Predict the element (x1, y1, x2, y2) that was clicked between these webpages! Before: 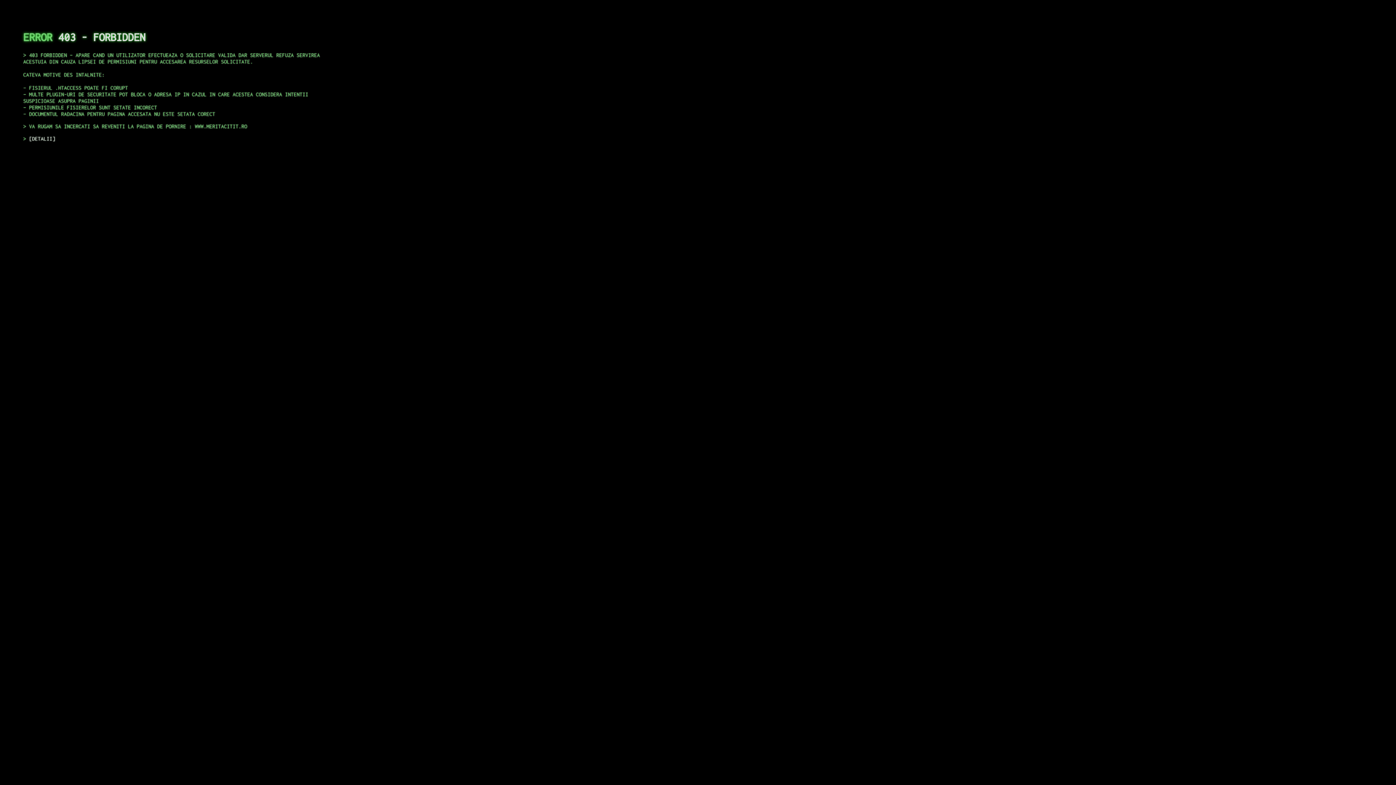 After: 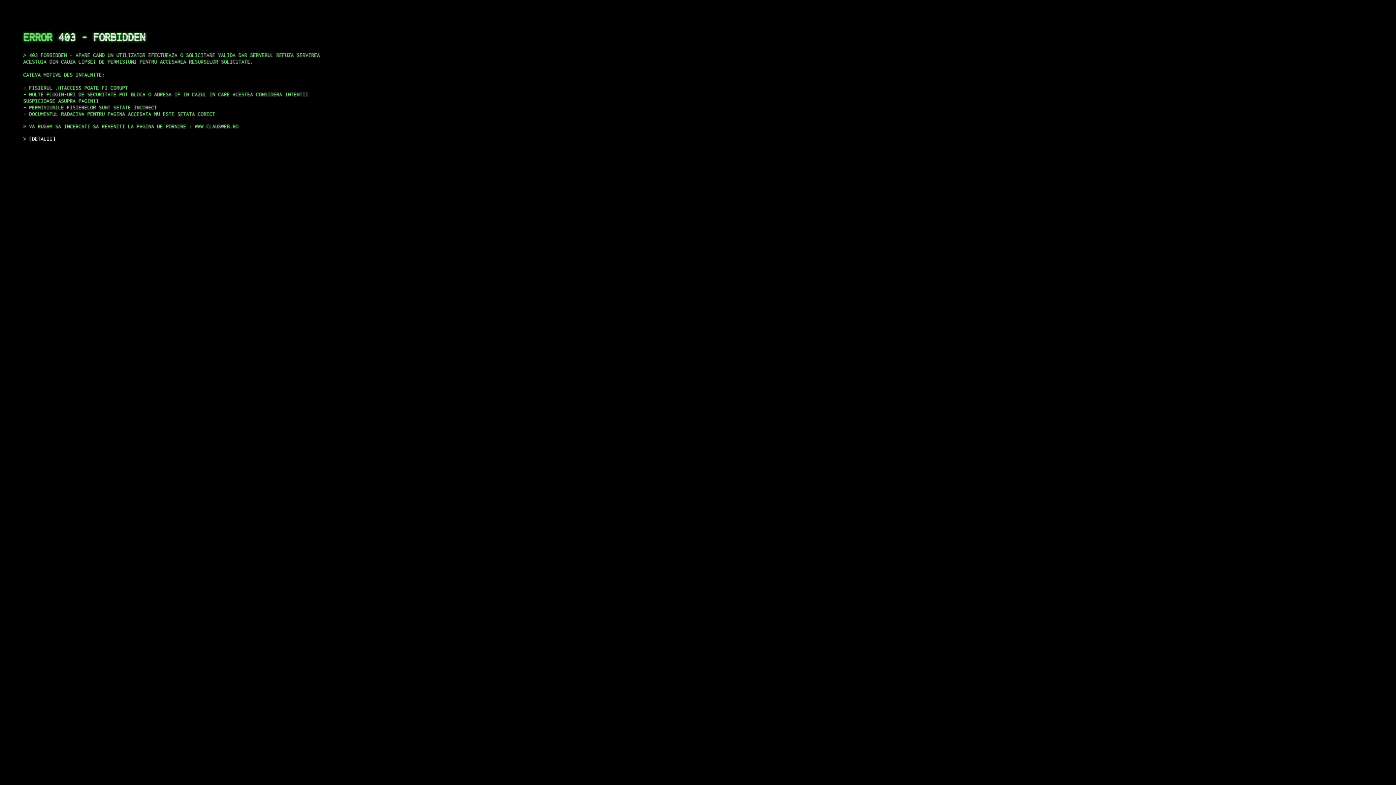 Action: label: DETALII bbox: (29, 135, 55, 141)